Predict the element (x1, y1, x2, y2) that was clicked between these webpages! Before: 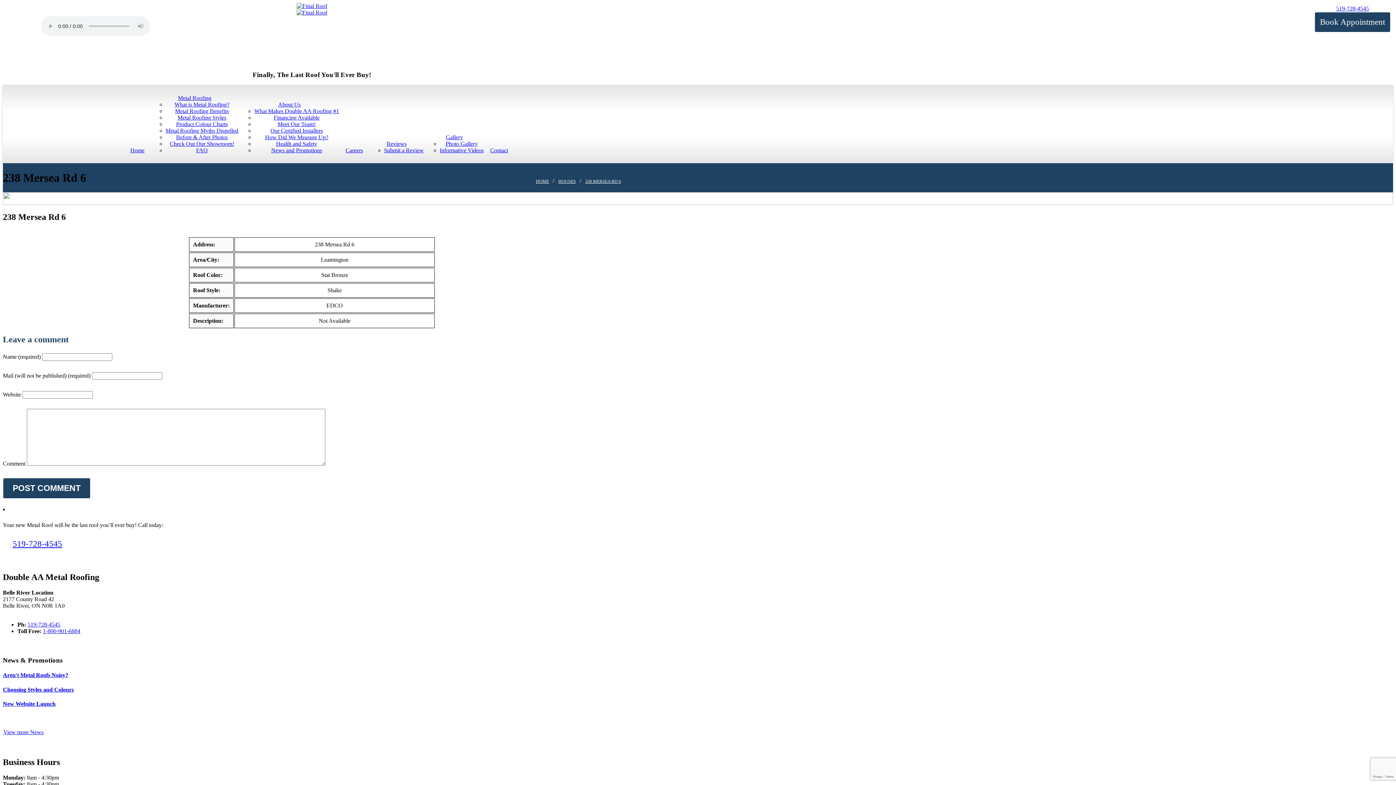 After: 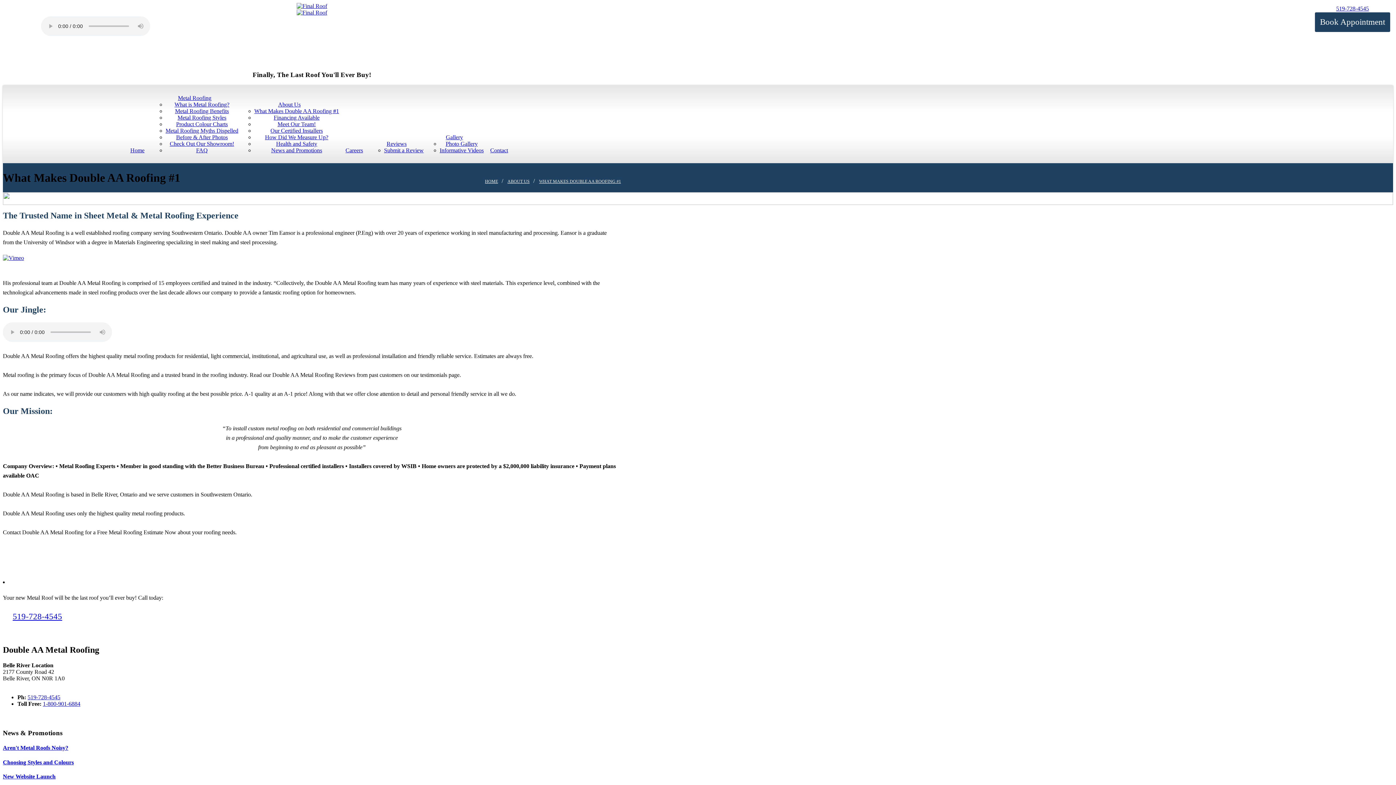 Action: label: About Us bbox: (273, 97, 305, 111)